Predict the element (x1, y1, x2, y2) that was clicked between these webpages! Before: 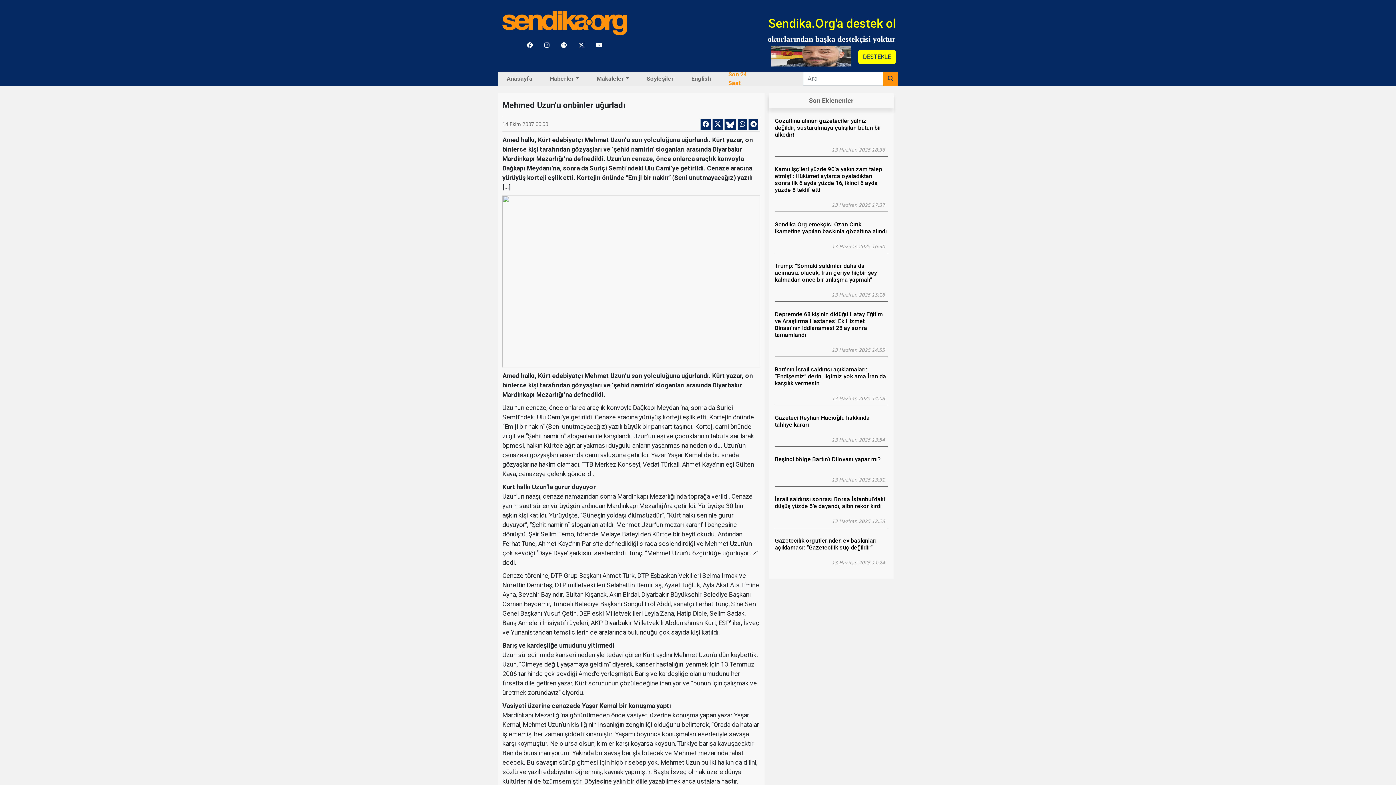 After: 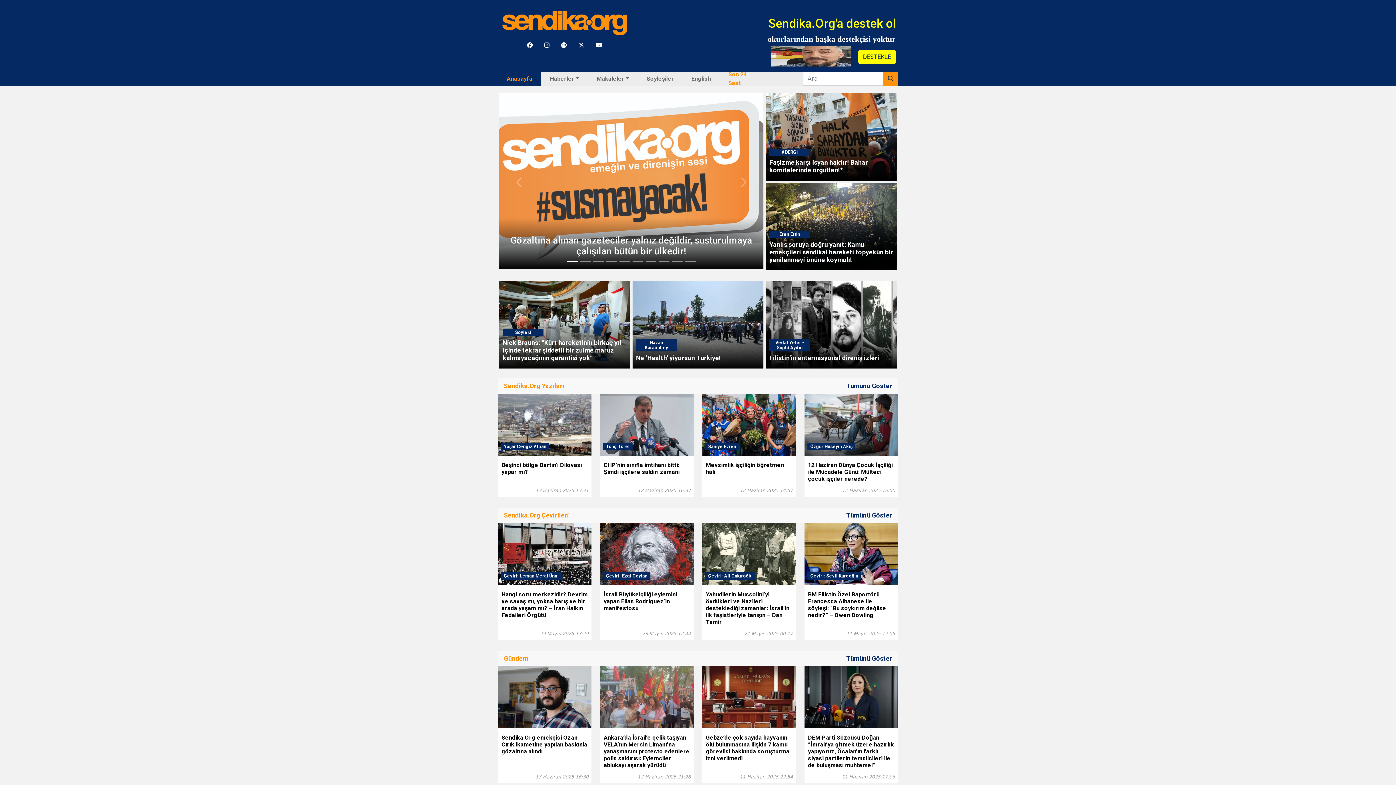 Action: label: Anasayfa bbox: (503, 71, 535, 86)